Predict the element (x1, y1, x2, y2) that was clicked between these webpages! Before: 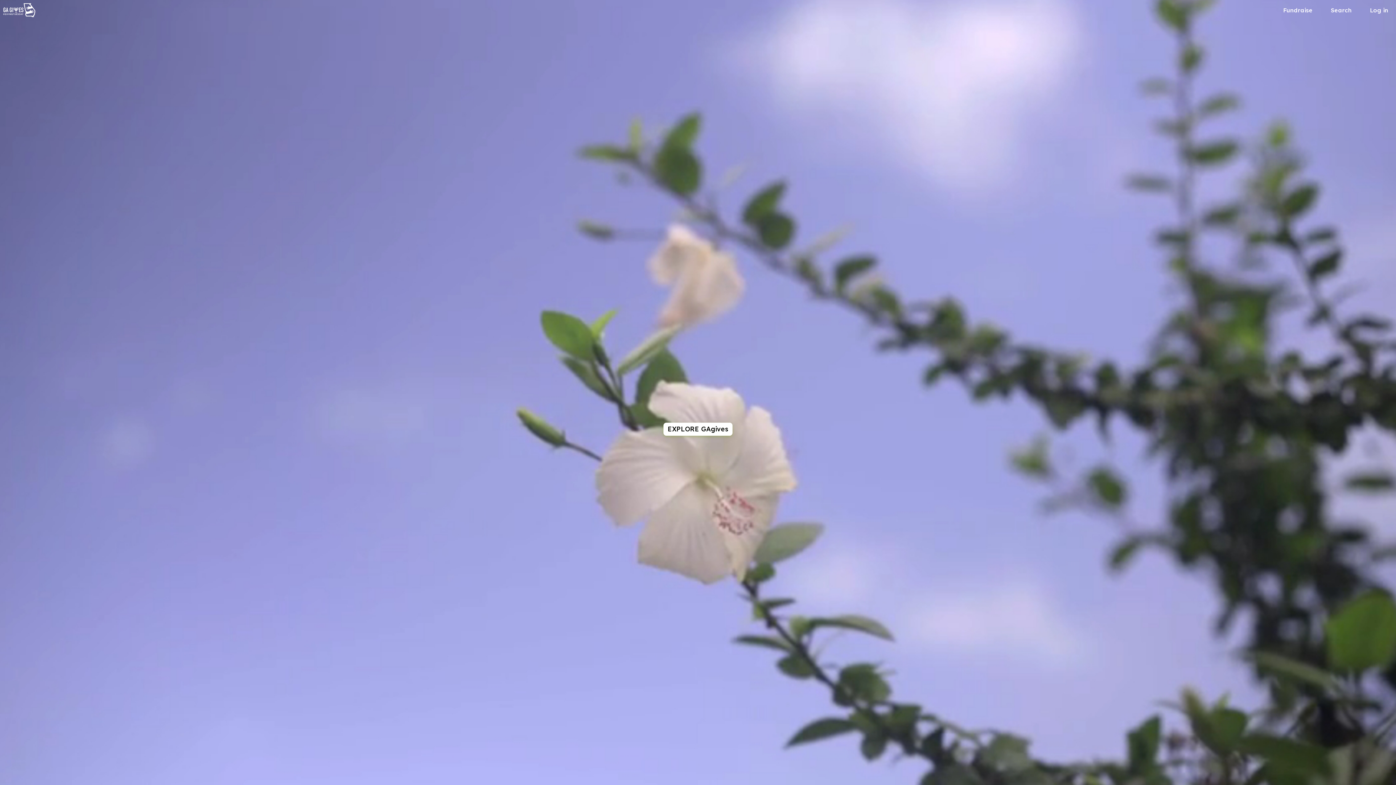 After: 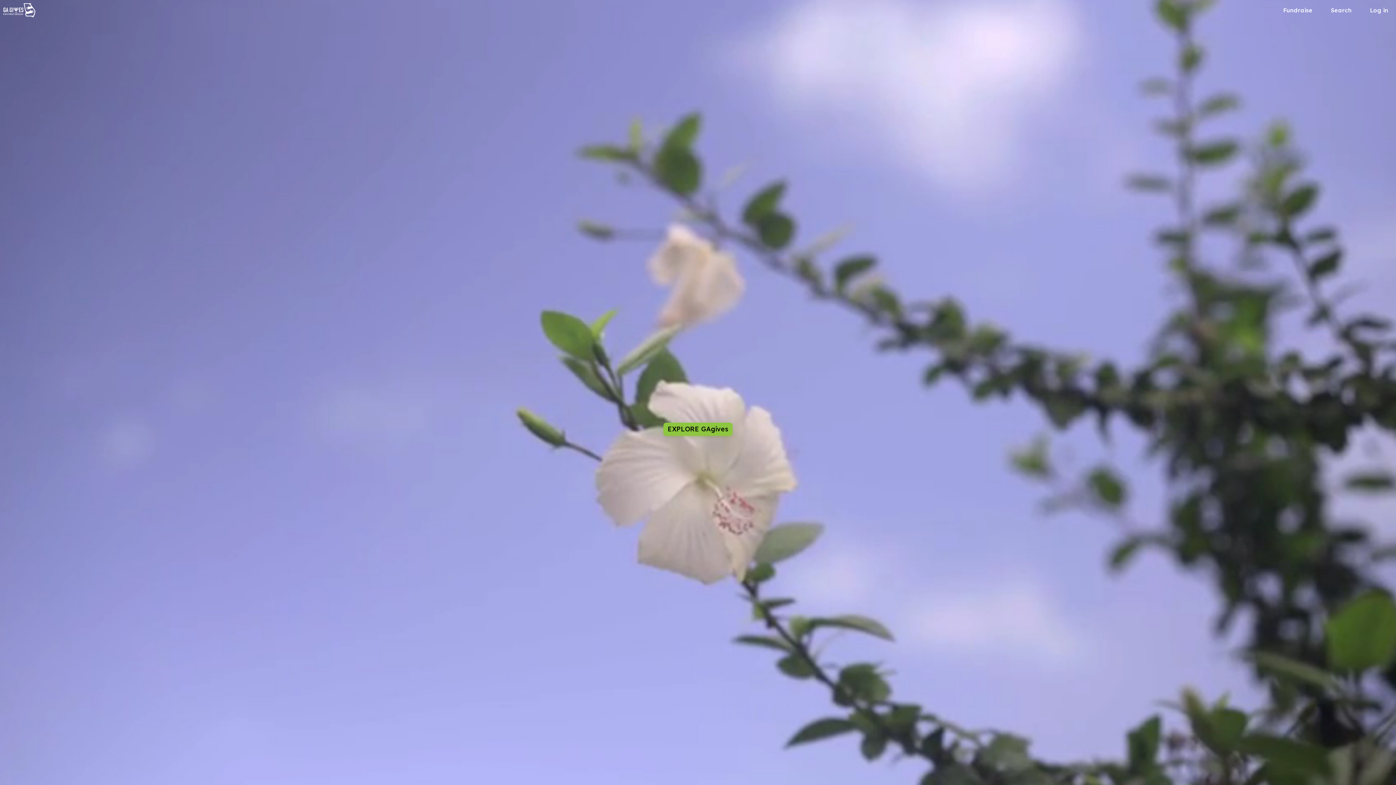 Action: label: EXPLORE GAgives bbox: (663, 422, 732, 436)